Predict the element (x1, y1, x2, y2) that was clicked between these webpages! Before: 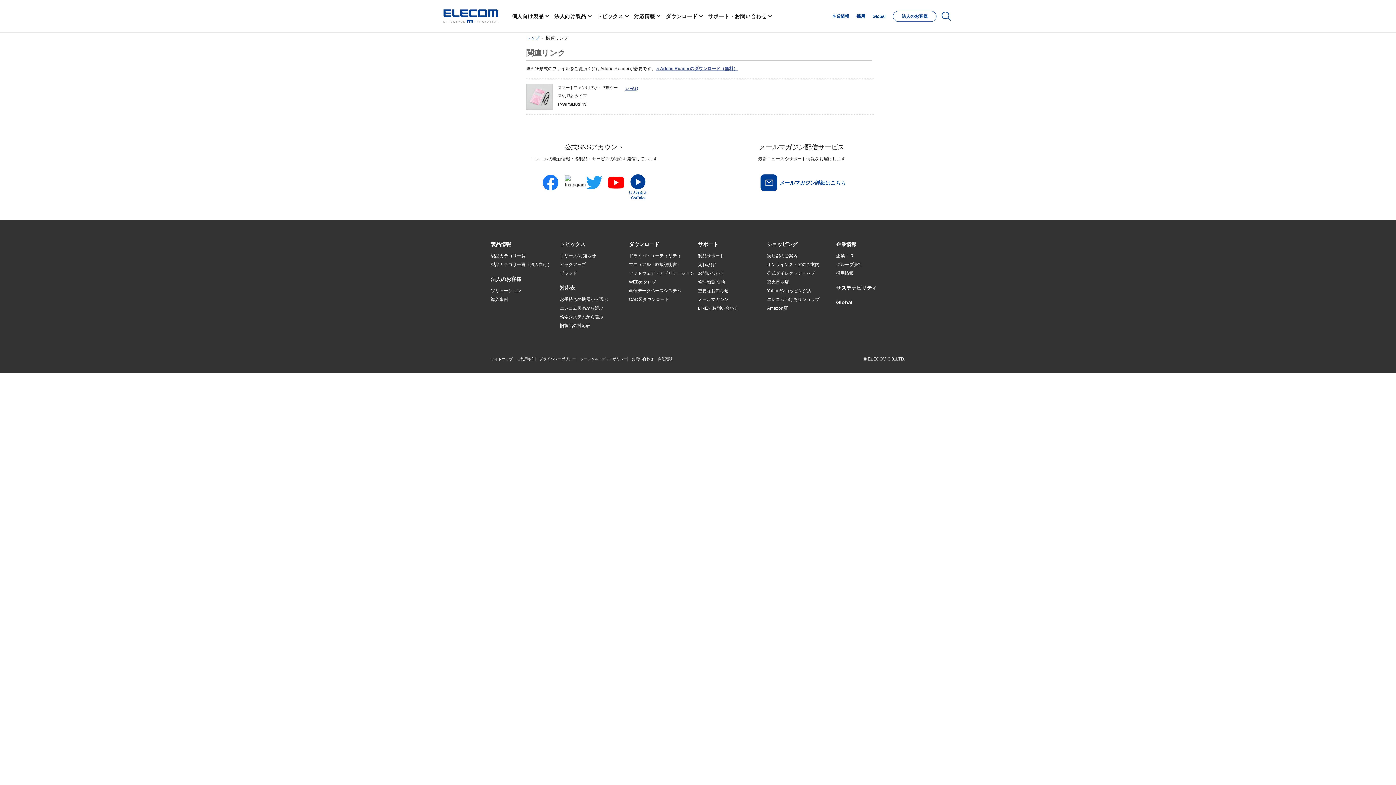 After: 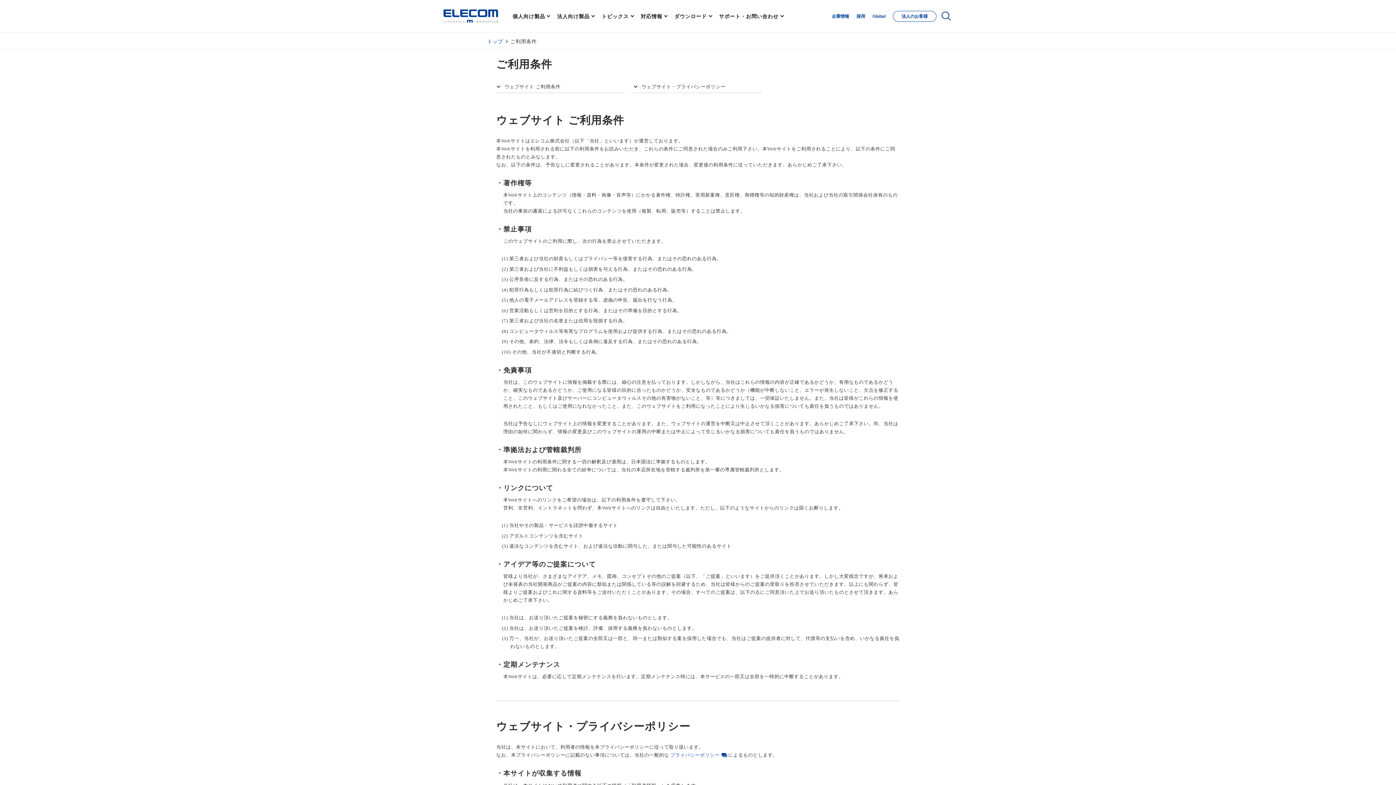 Action: label: ご利用条件 bbox: (517, 355, 535, 362)